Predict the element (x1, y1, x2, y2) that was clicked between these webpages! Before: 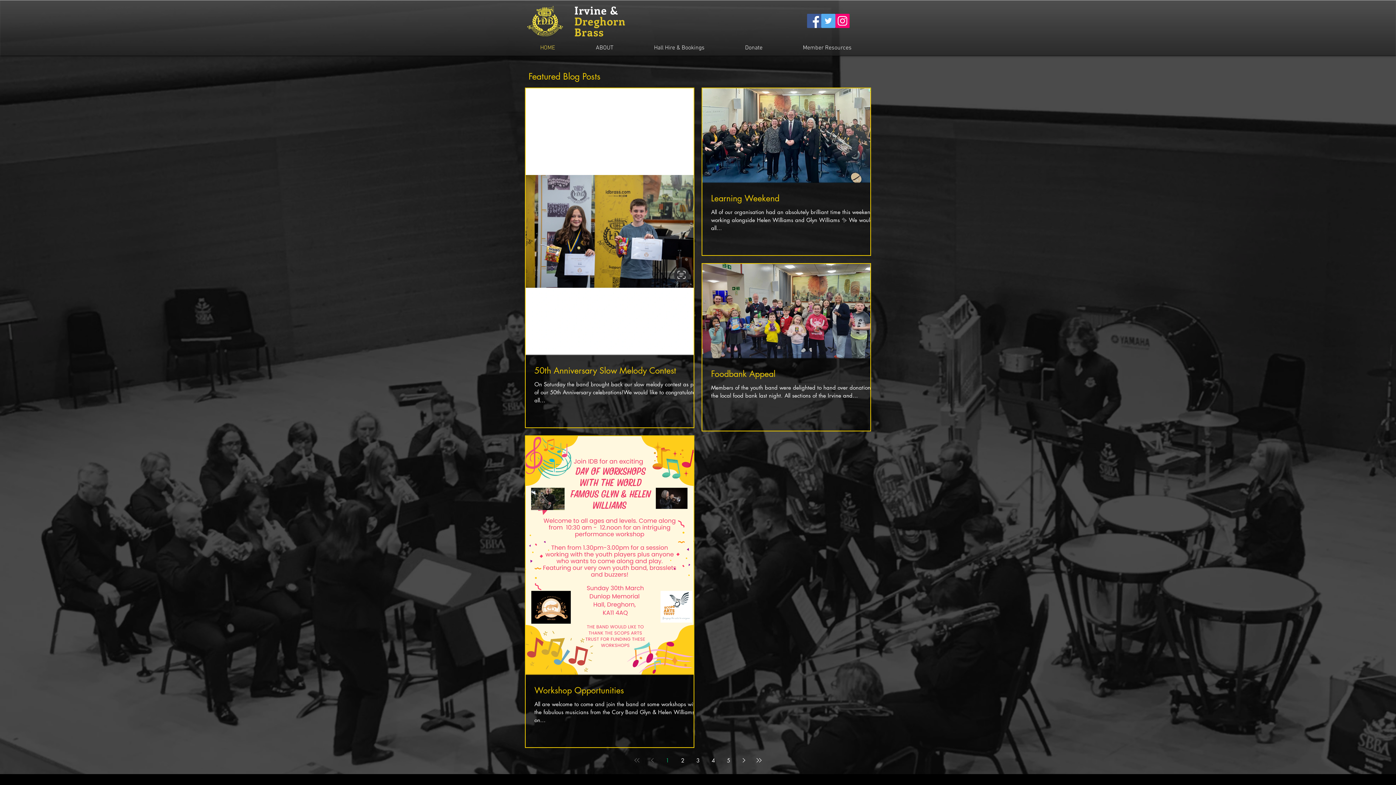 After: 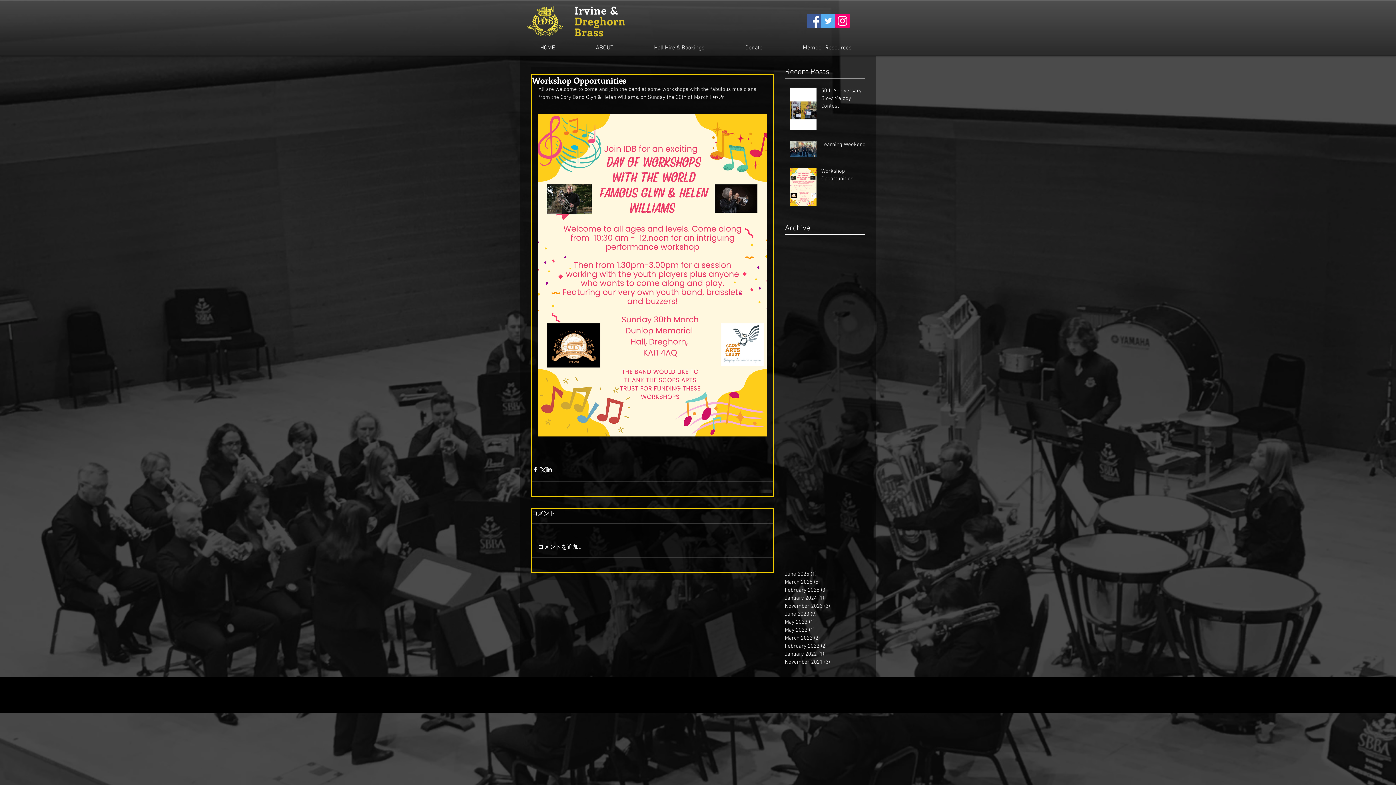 Action: bbox: (534, 685, 702, 696) label: Workshop Opportunities